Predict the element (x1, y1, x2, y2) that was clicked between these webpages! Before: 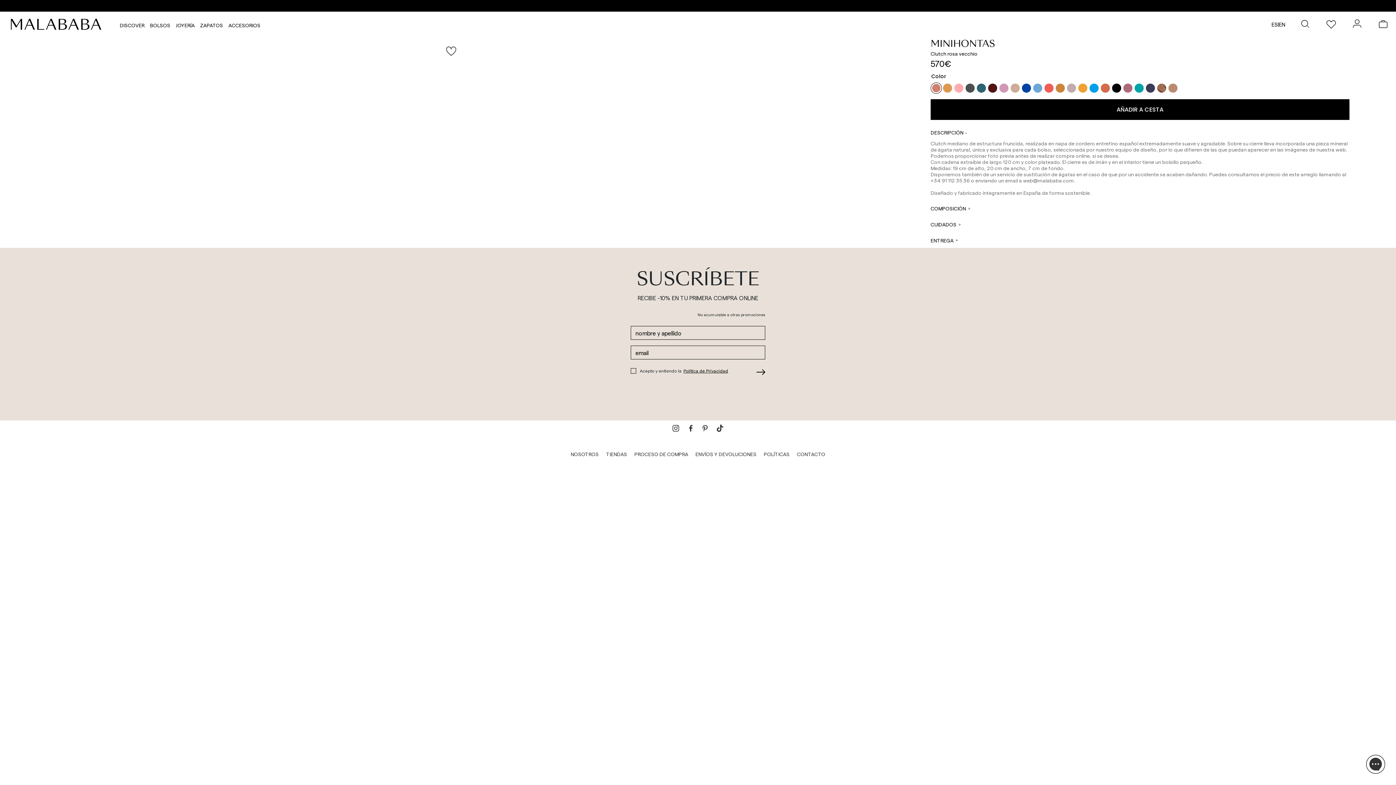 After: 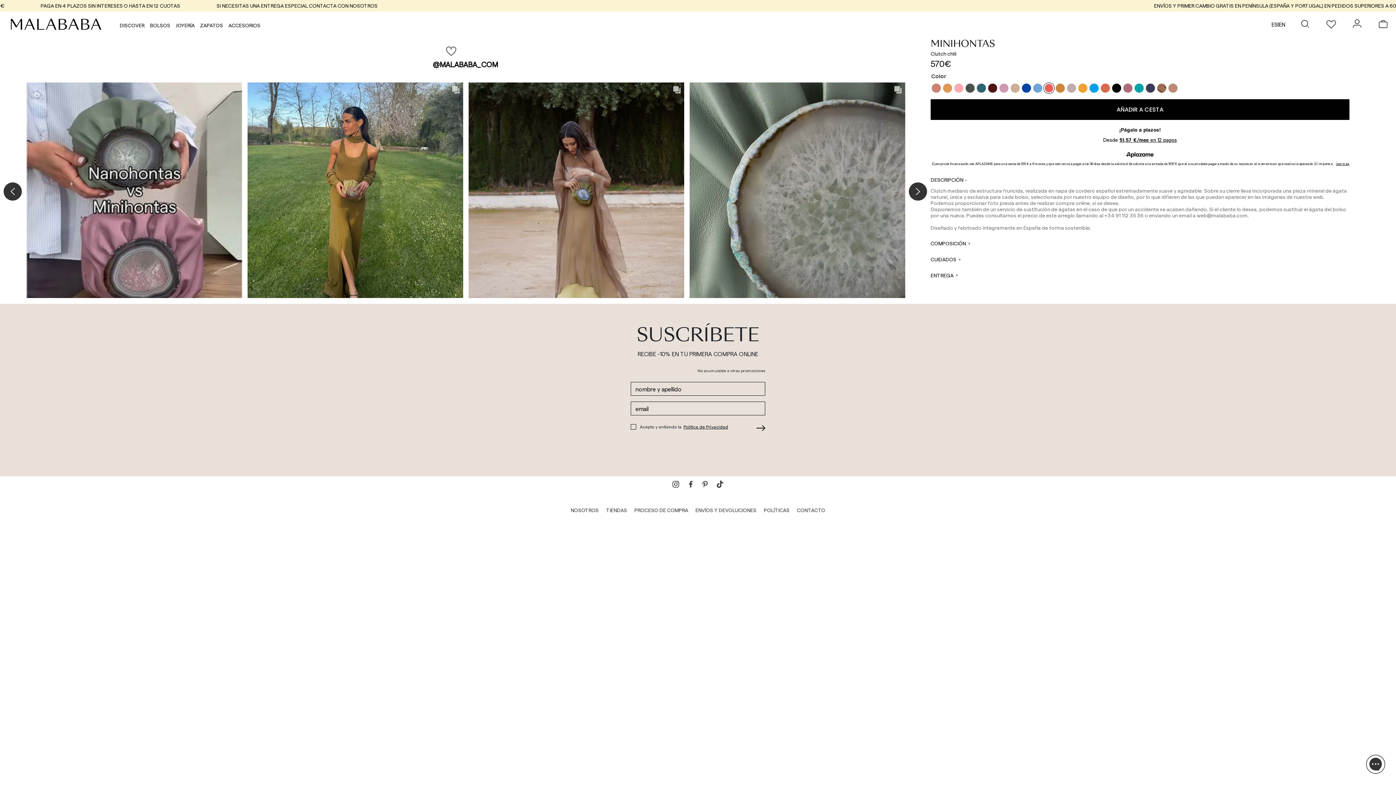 Action: bbox: (1043, 82, 1054, 93)